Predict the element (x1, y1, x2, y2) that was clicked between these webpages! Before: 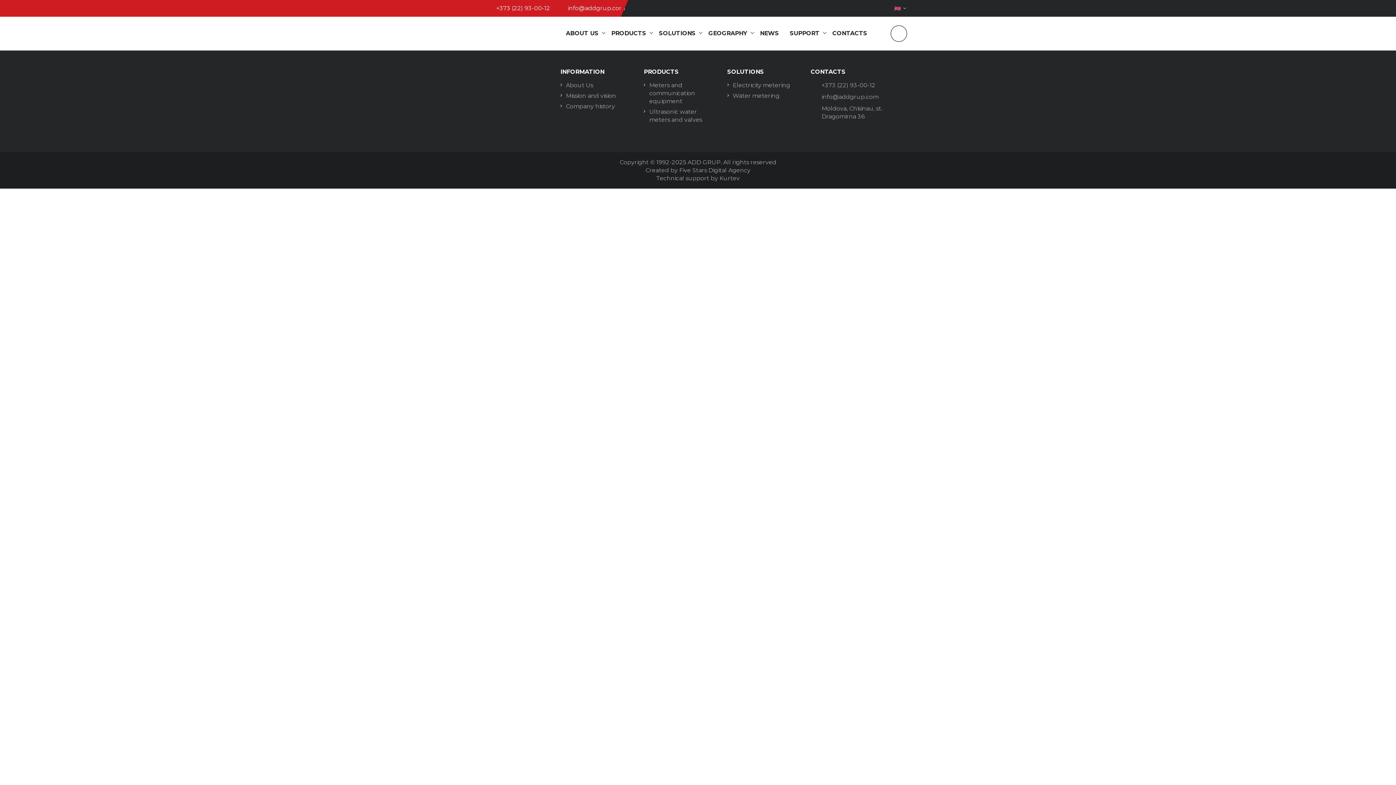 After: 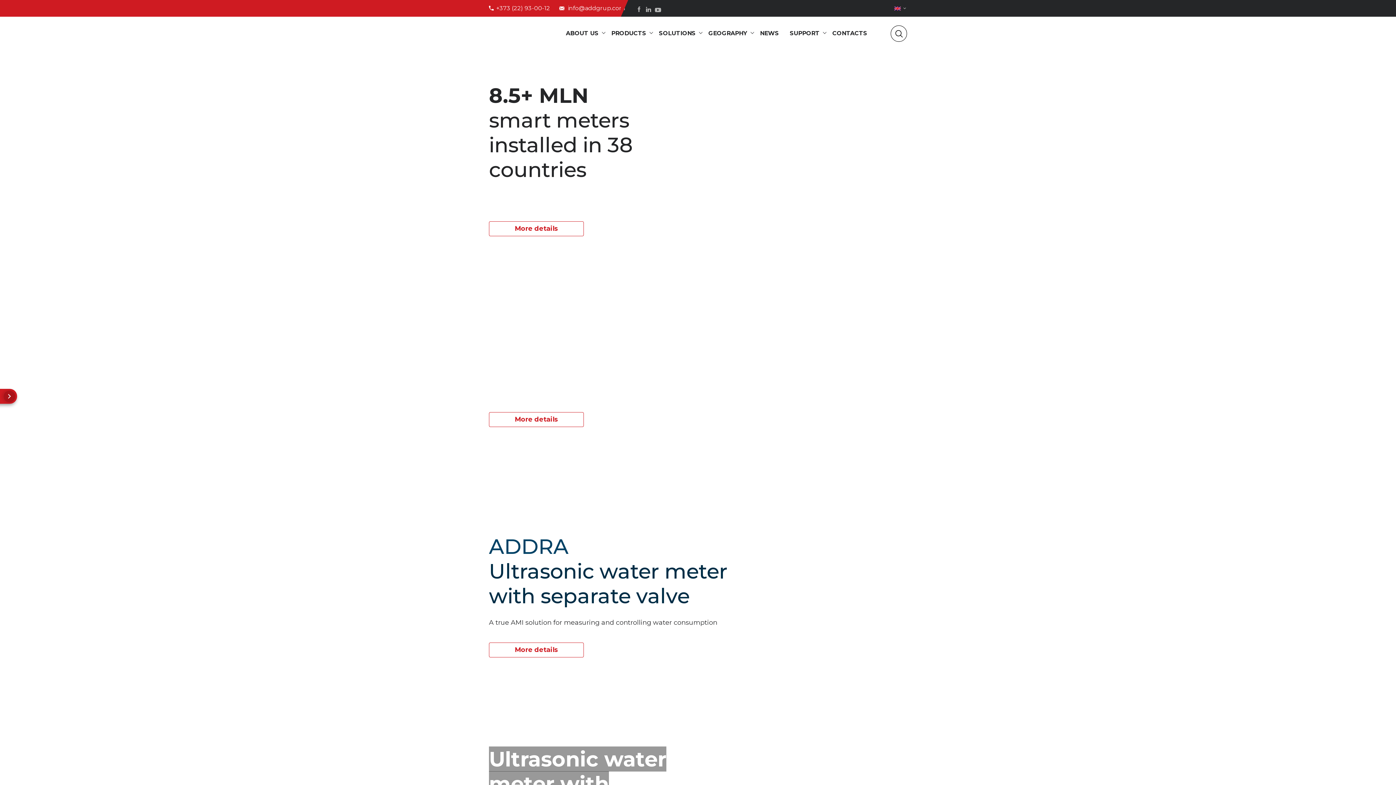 Action: bbox: (489, 68, 549, 108)